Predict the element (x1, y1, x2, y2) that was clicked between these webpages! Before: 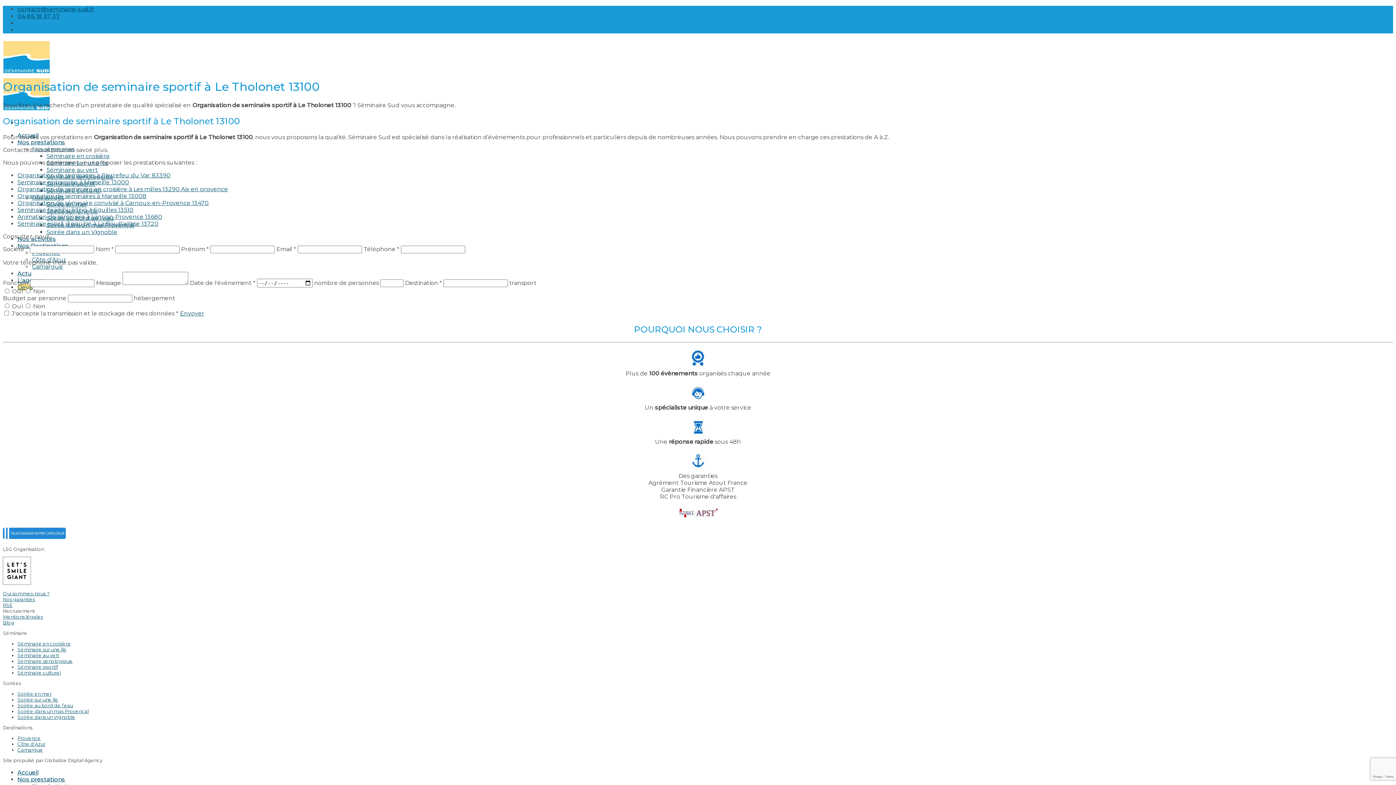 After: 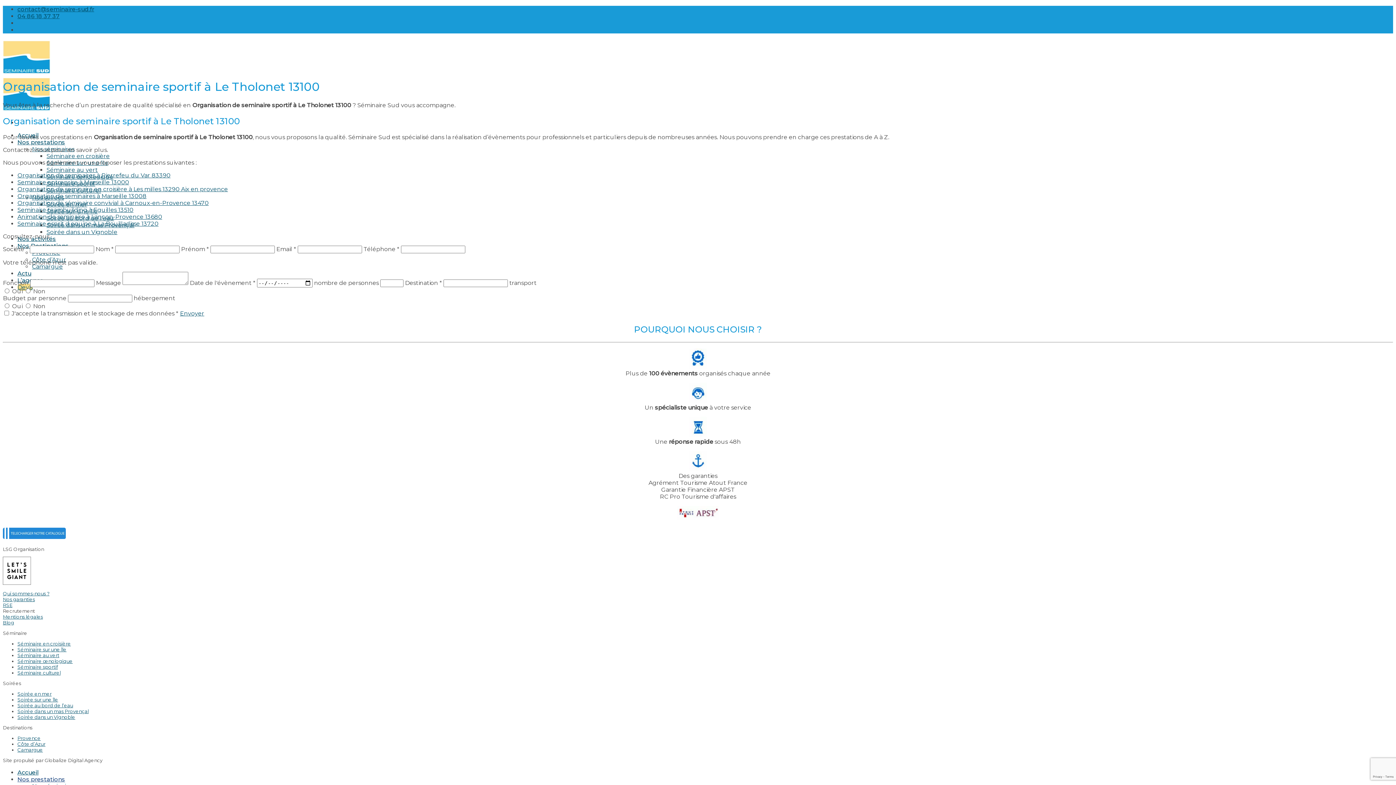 Action: label: Nos prestations bbox: (17, 776, 65, 783)